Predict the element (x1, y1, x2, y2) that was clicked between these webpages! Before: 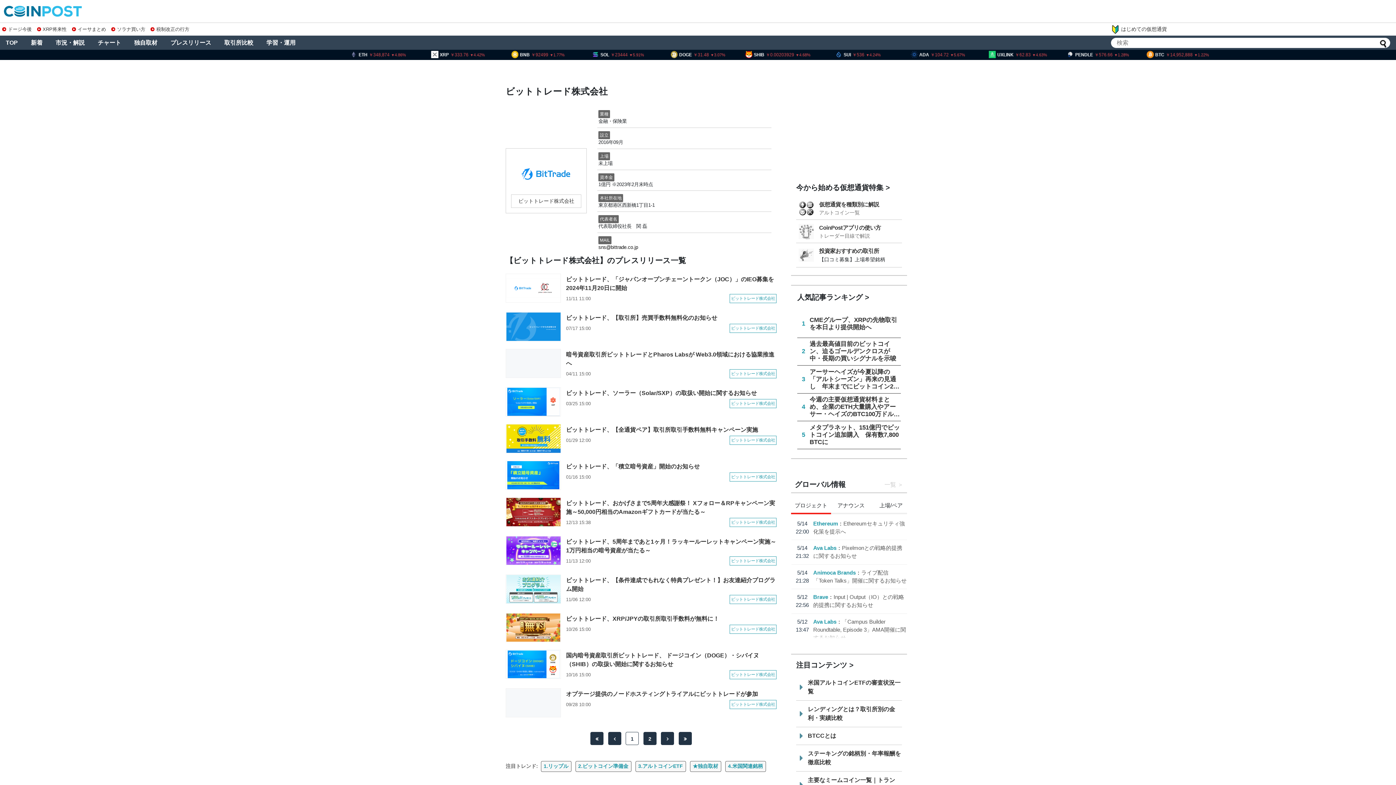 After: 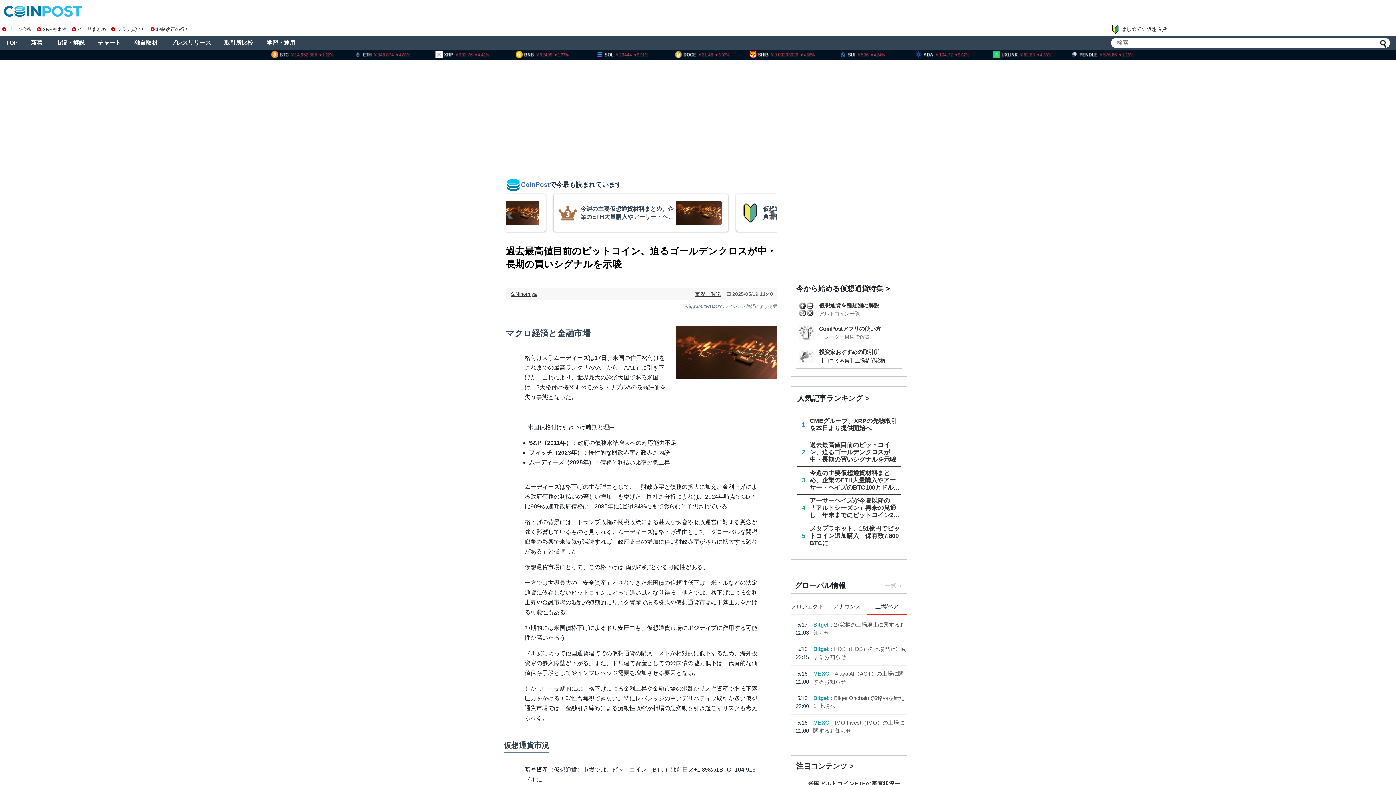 Action: label: 2
過去最高値目前のビットコイン、迫るゴールデンクロスが中・長期の買いシグナルを示唆 bbox: (797, 338, 901, 365)